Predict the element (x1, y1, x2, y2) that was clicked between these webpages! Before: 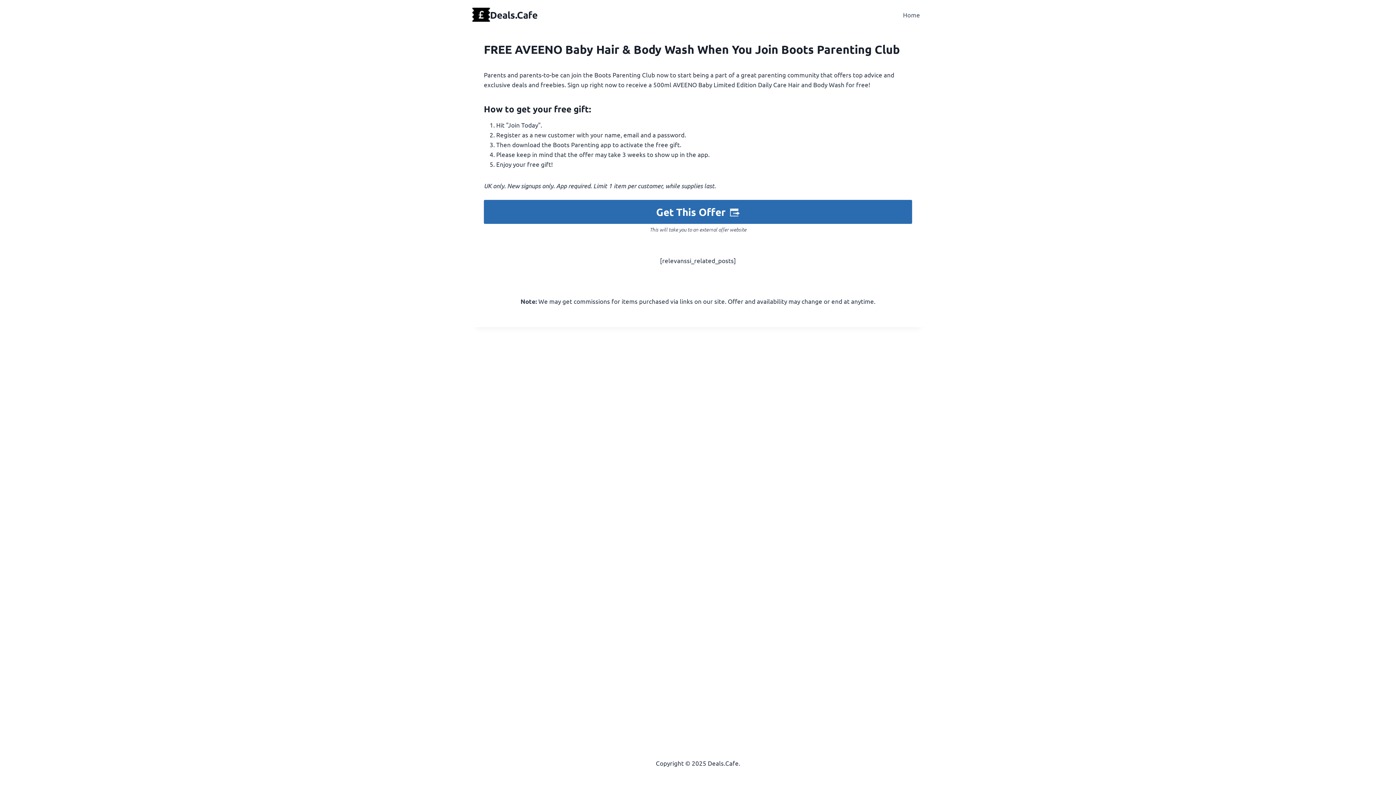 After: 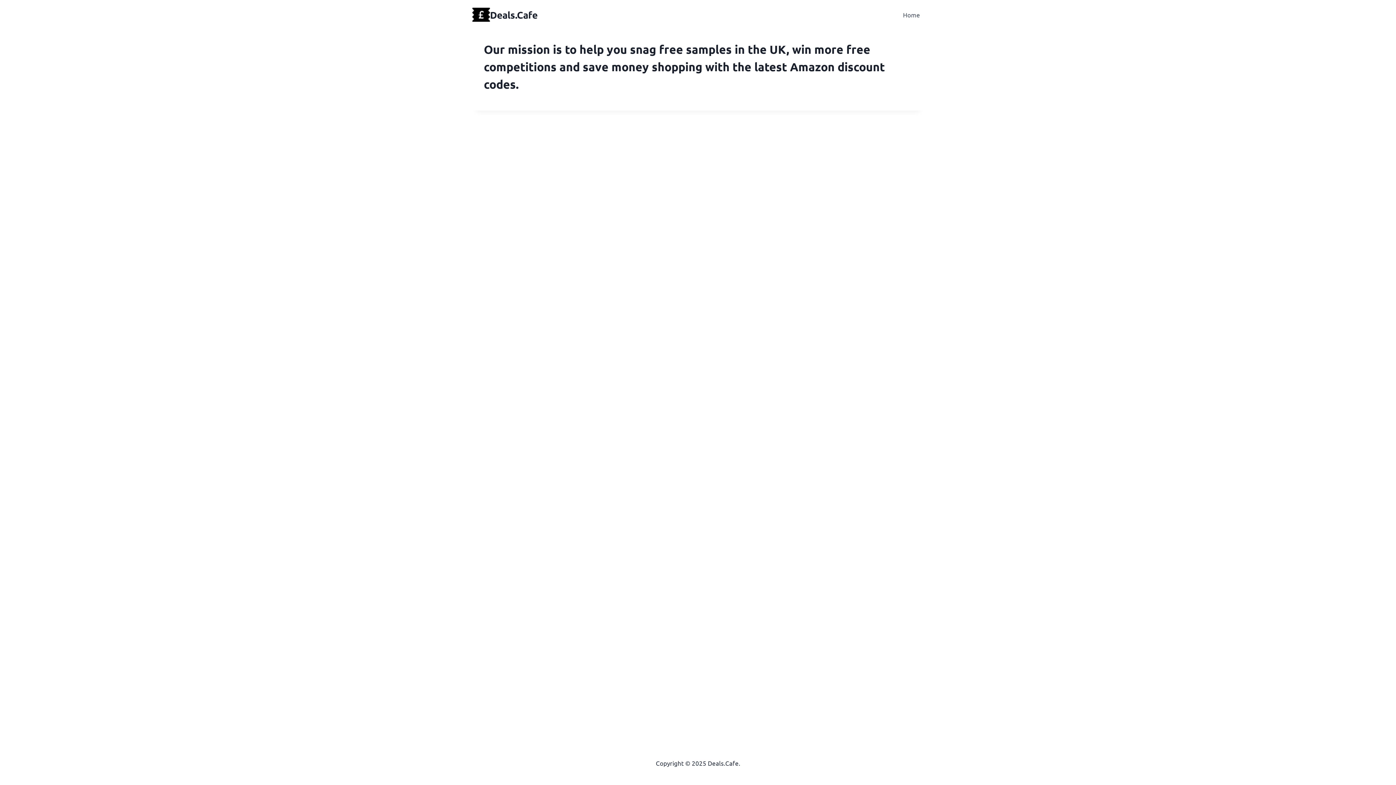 Action: bbox: (472, 7, 537, 21) label: Deals.Cafe